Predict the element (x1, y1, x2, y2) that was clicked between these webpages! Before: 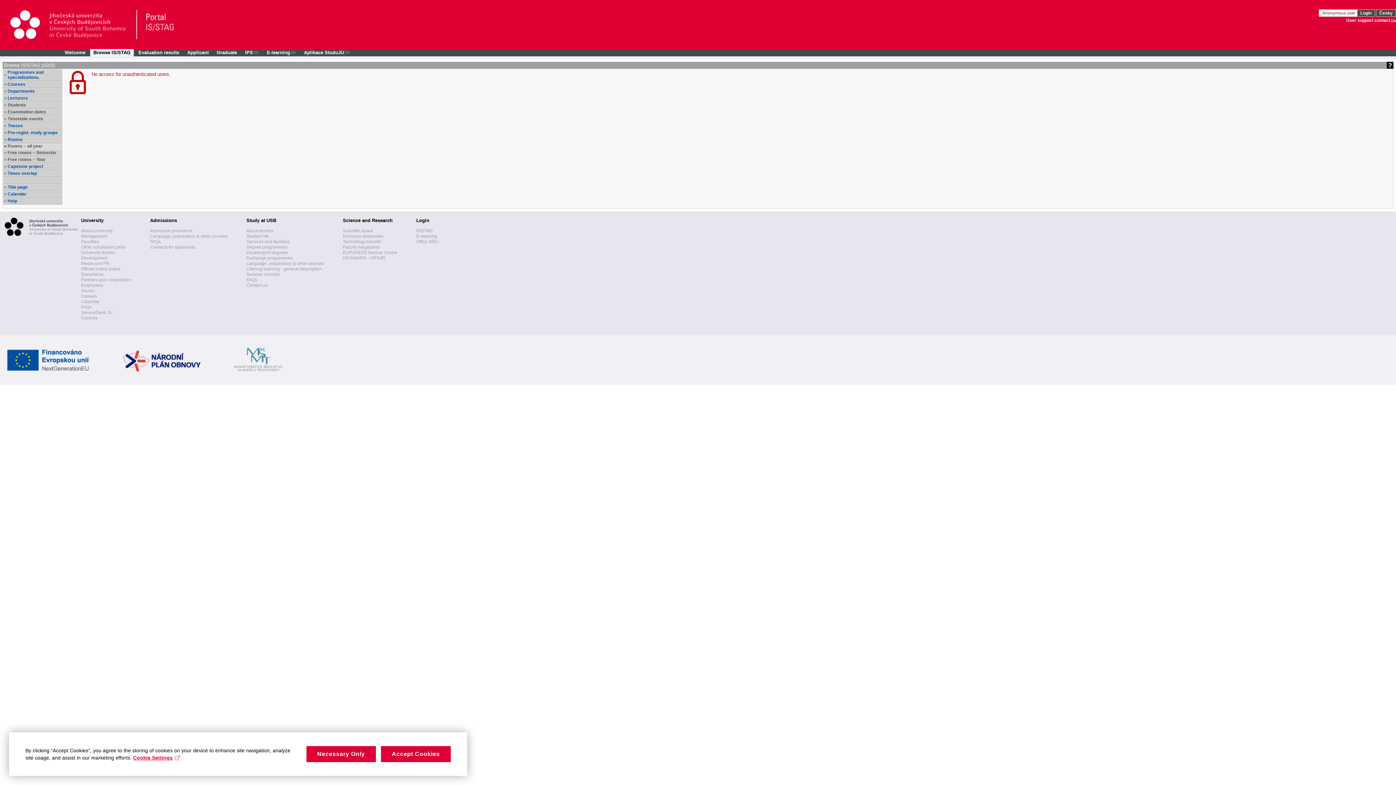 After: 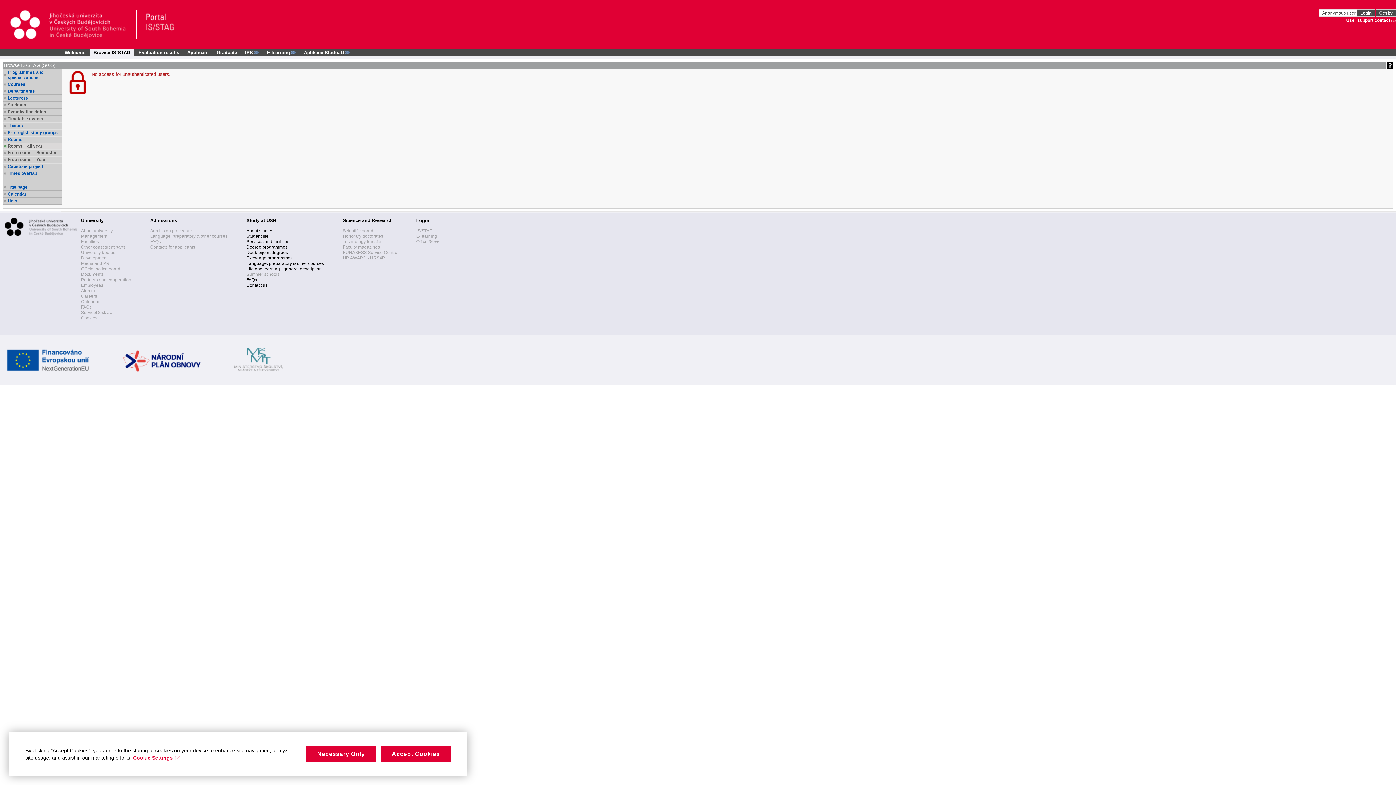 Action: label: Summer schools bbox: (246, 272, 279, 277)